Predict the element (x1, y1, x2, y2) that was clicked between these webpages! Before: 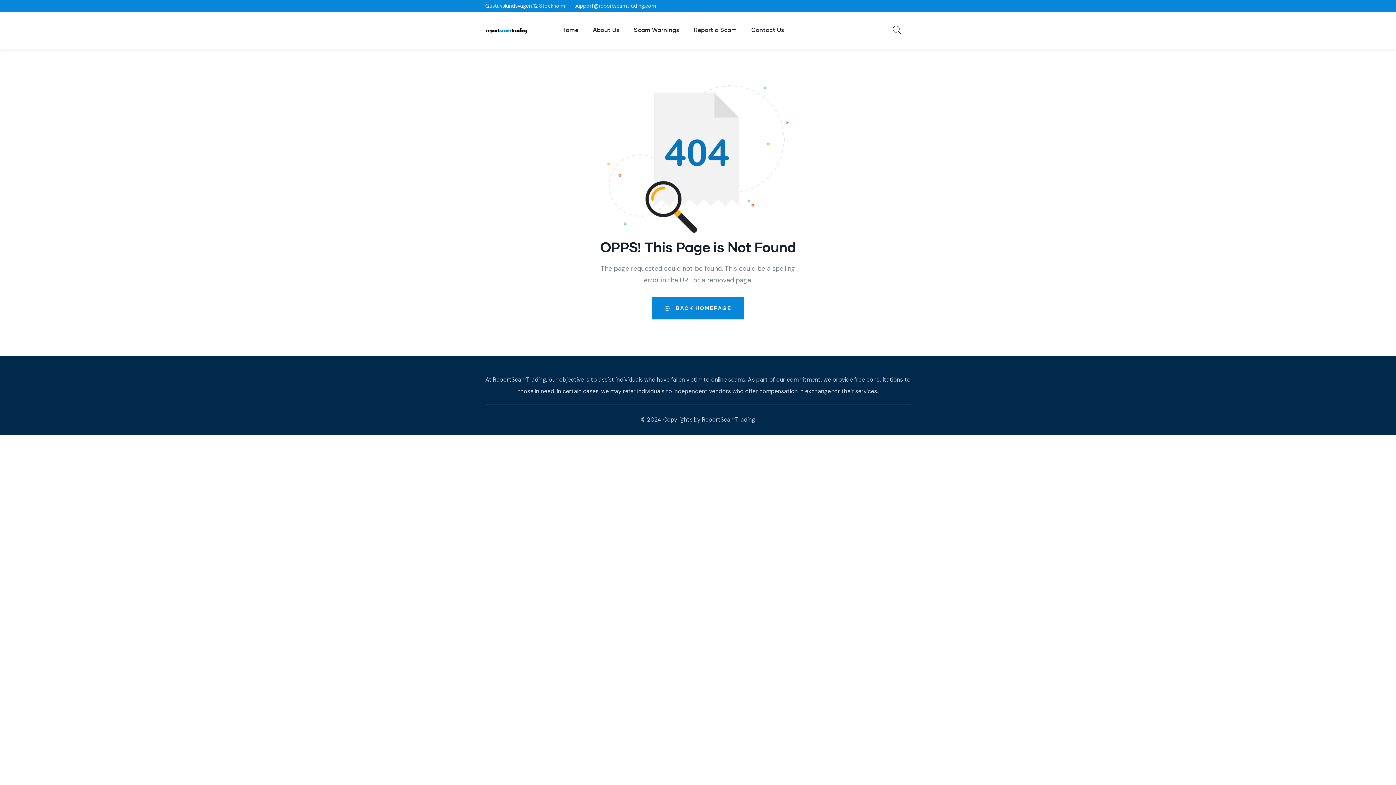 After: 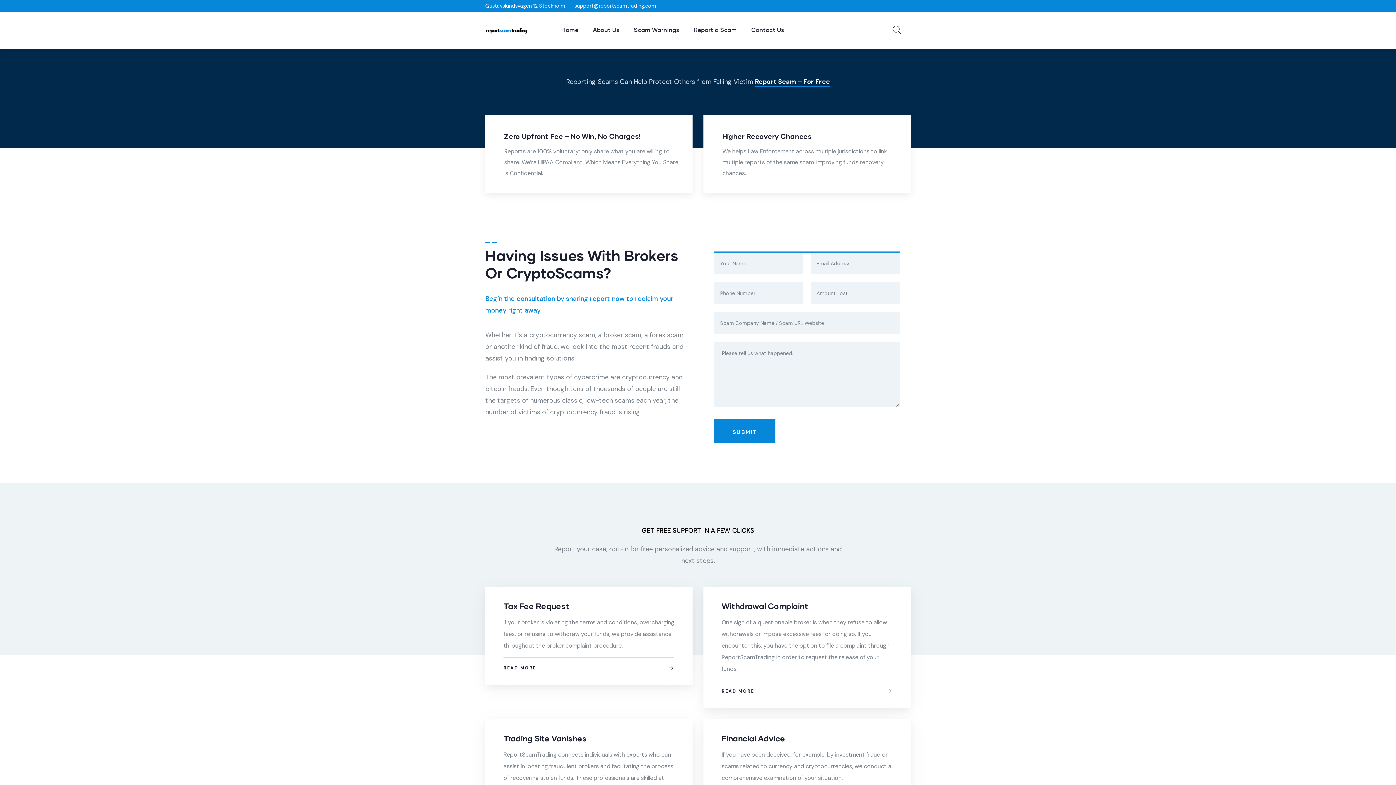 Action: bbox: (561, 11, 578, 48) label: Home